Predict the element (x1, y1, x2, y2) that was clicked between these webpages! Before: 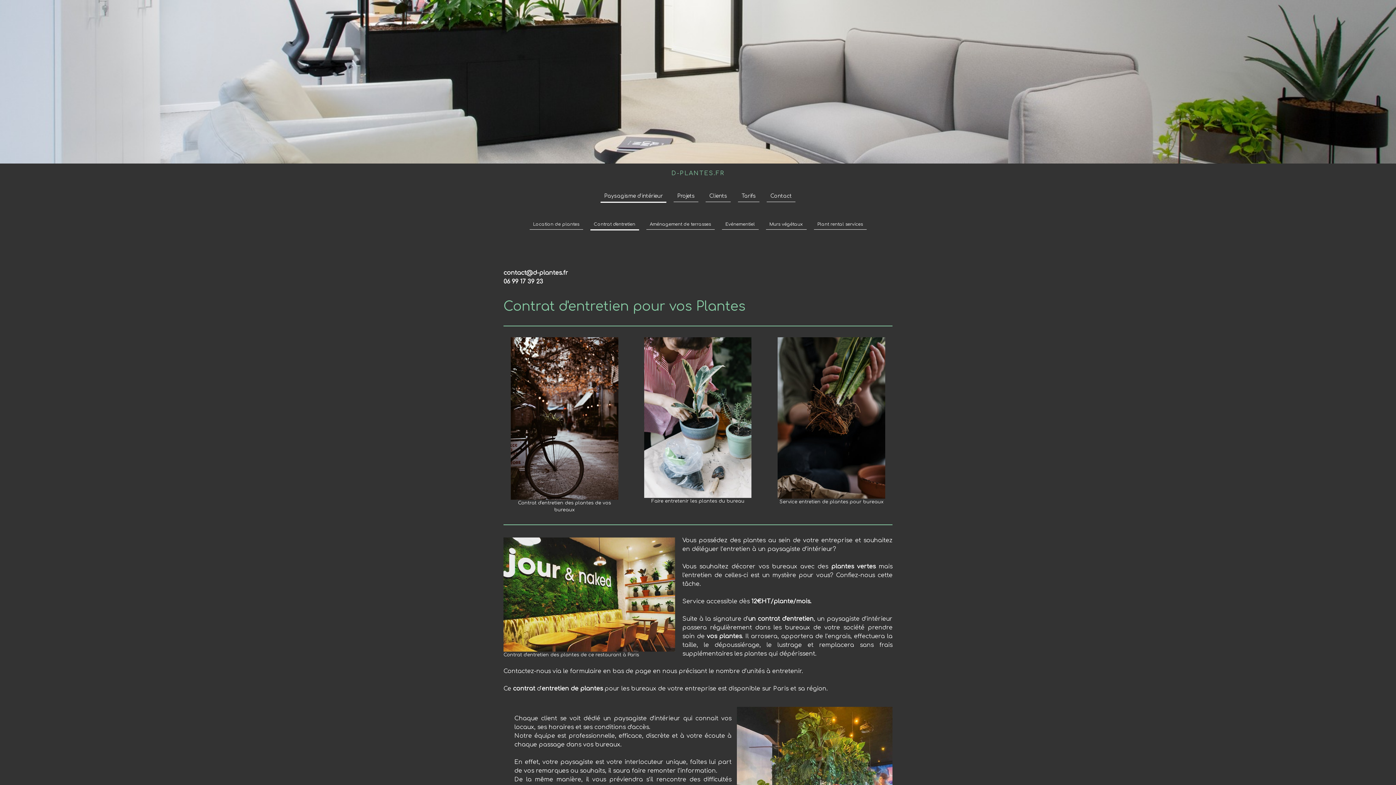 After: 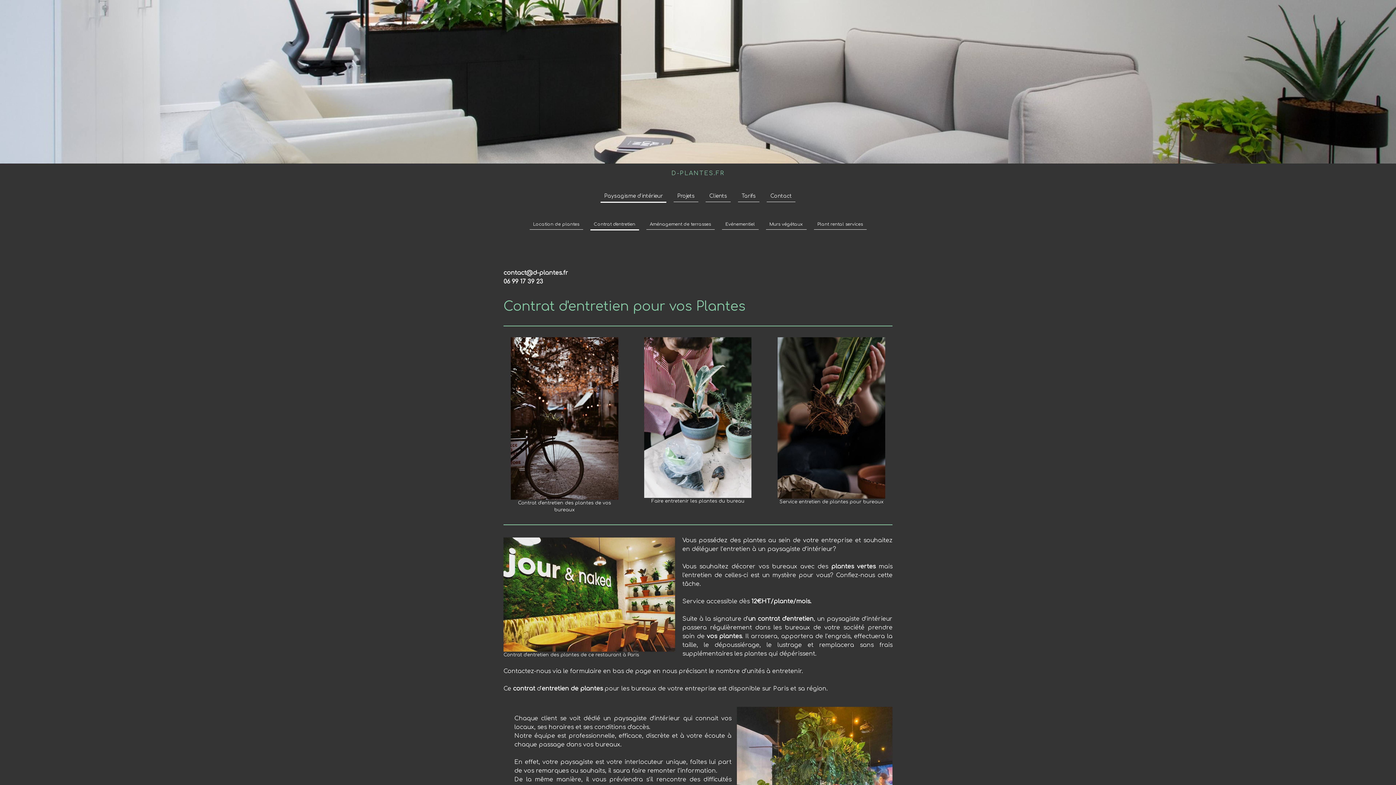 Action: label: Contrat d'entretien bbox: (590, 219, 639, 230)